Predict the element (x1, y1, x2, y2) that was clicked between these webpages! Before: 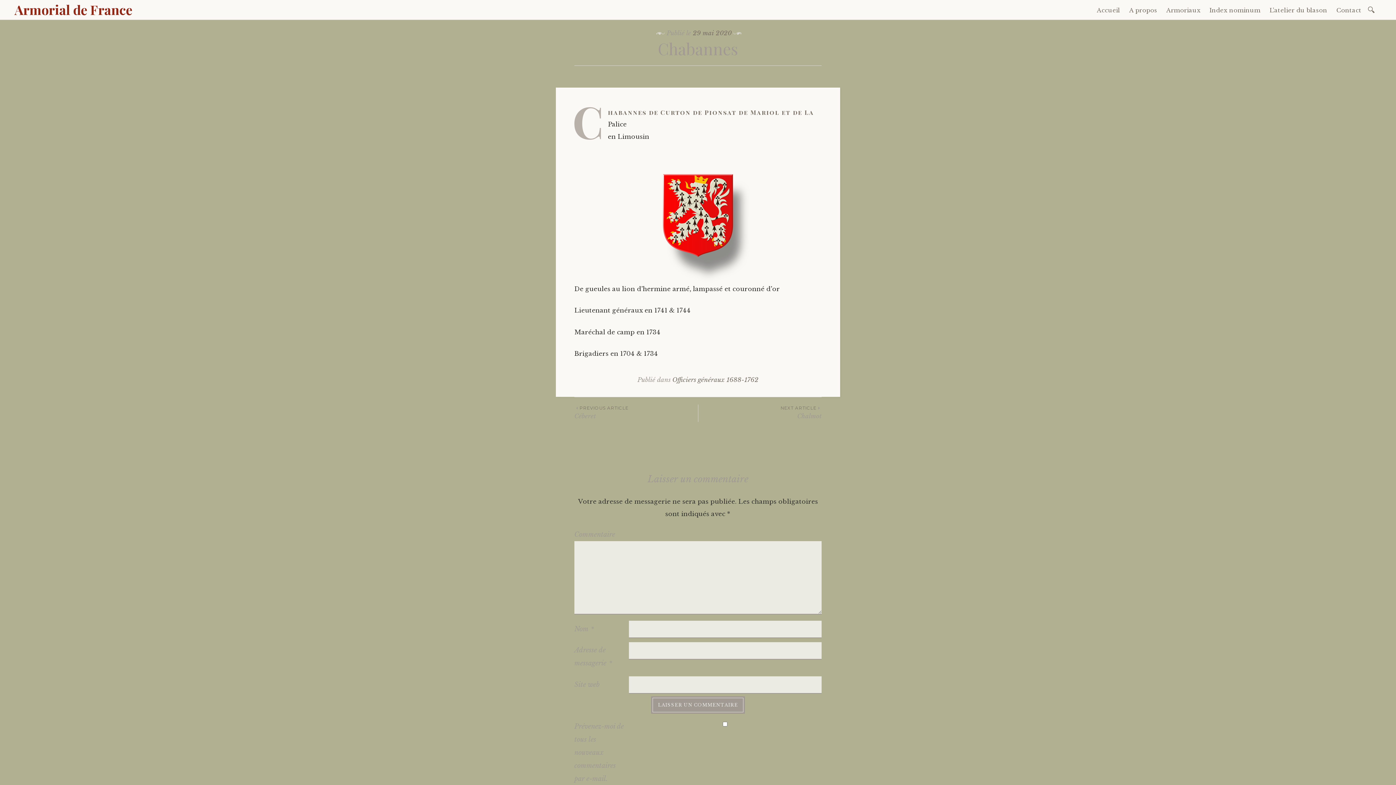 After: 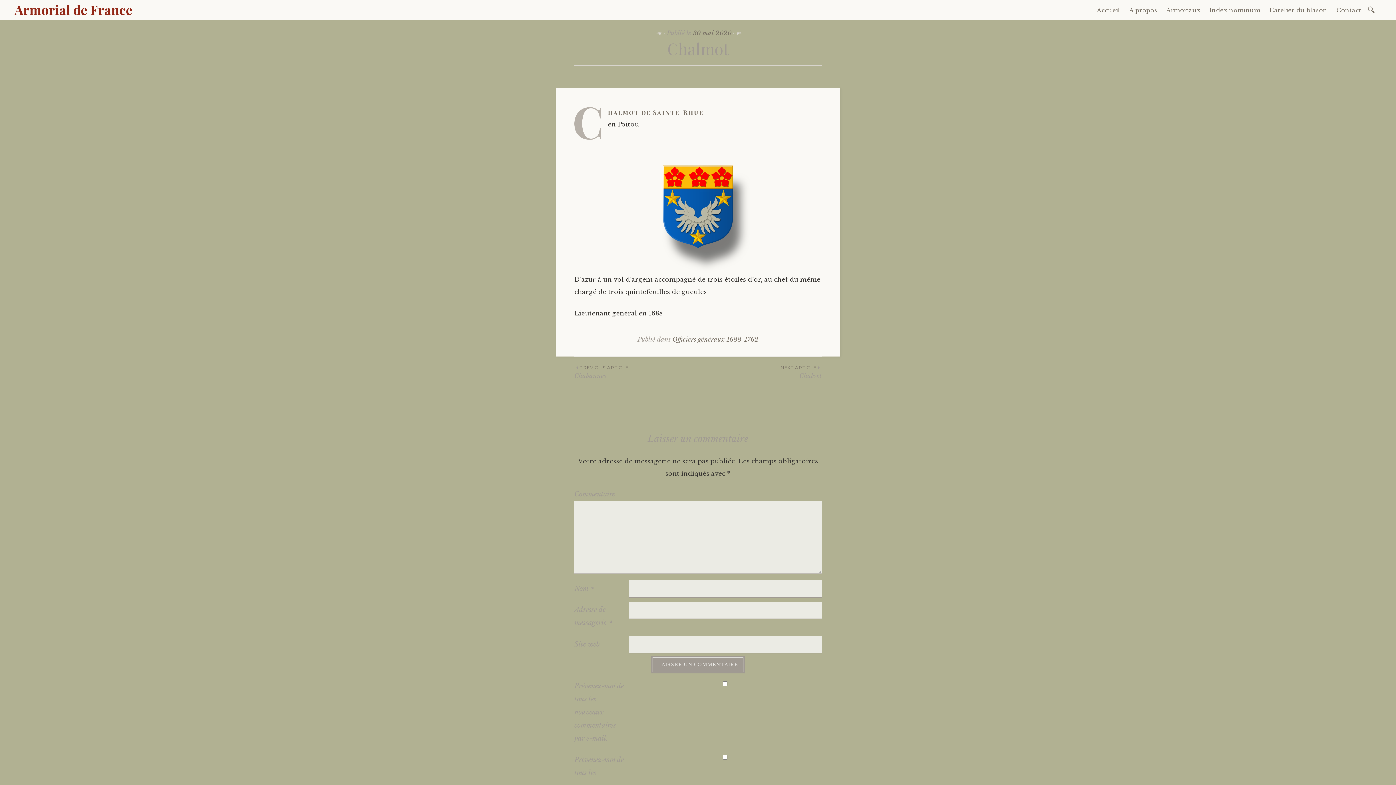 Action: label: NEXT ARTICLE
Chalmot bbox: (698, 404, 821, 421)